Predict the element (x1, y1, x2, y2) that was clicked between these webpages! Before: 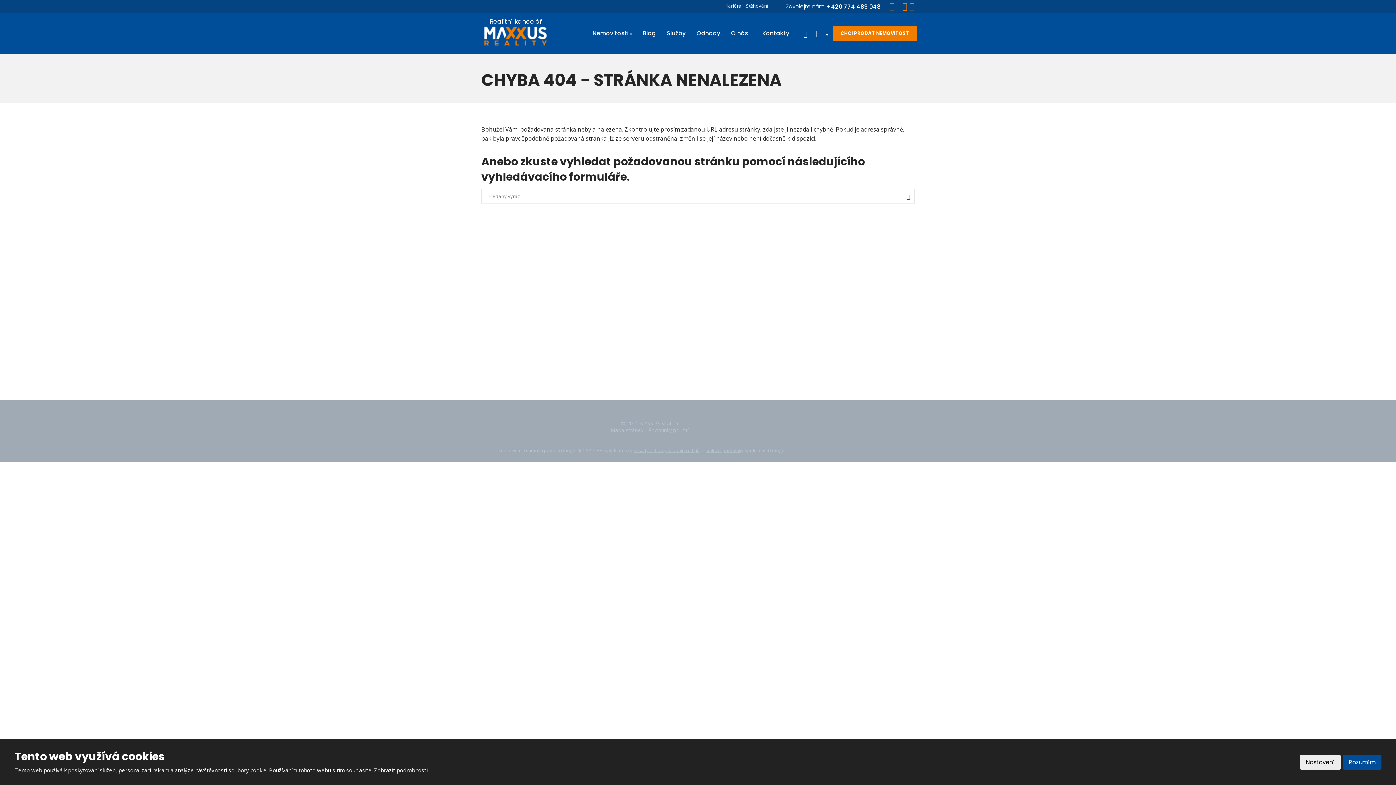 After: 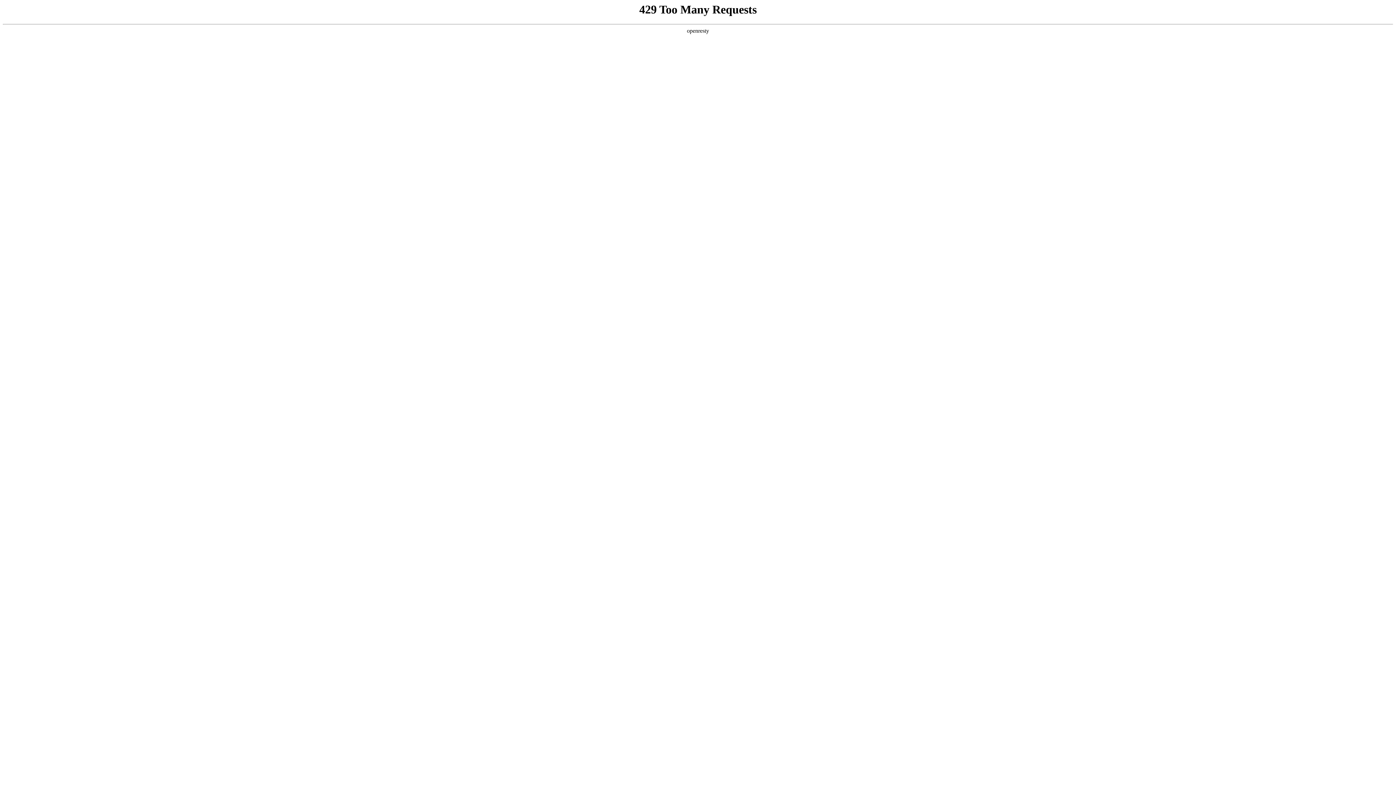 Action: bbox: (481, 408, 496, 445)